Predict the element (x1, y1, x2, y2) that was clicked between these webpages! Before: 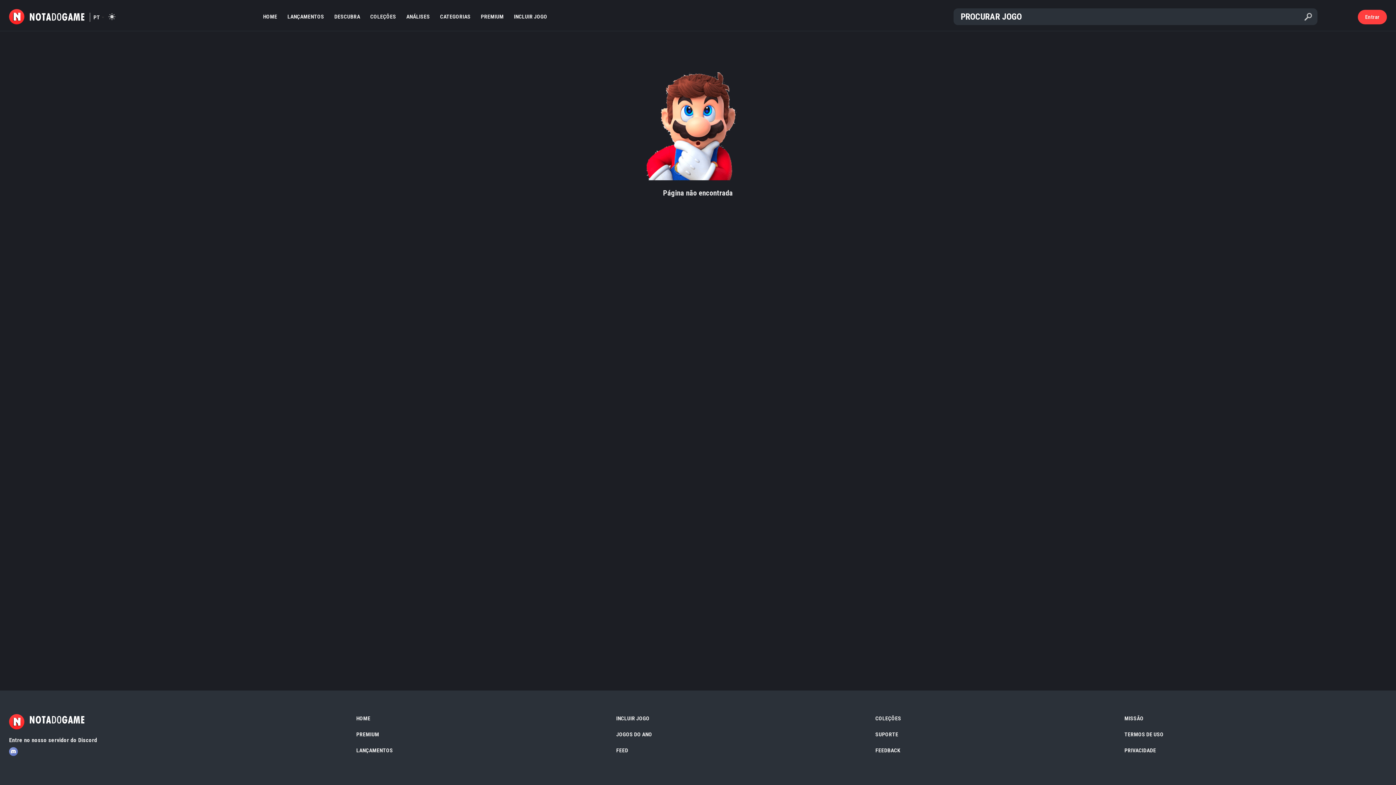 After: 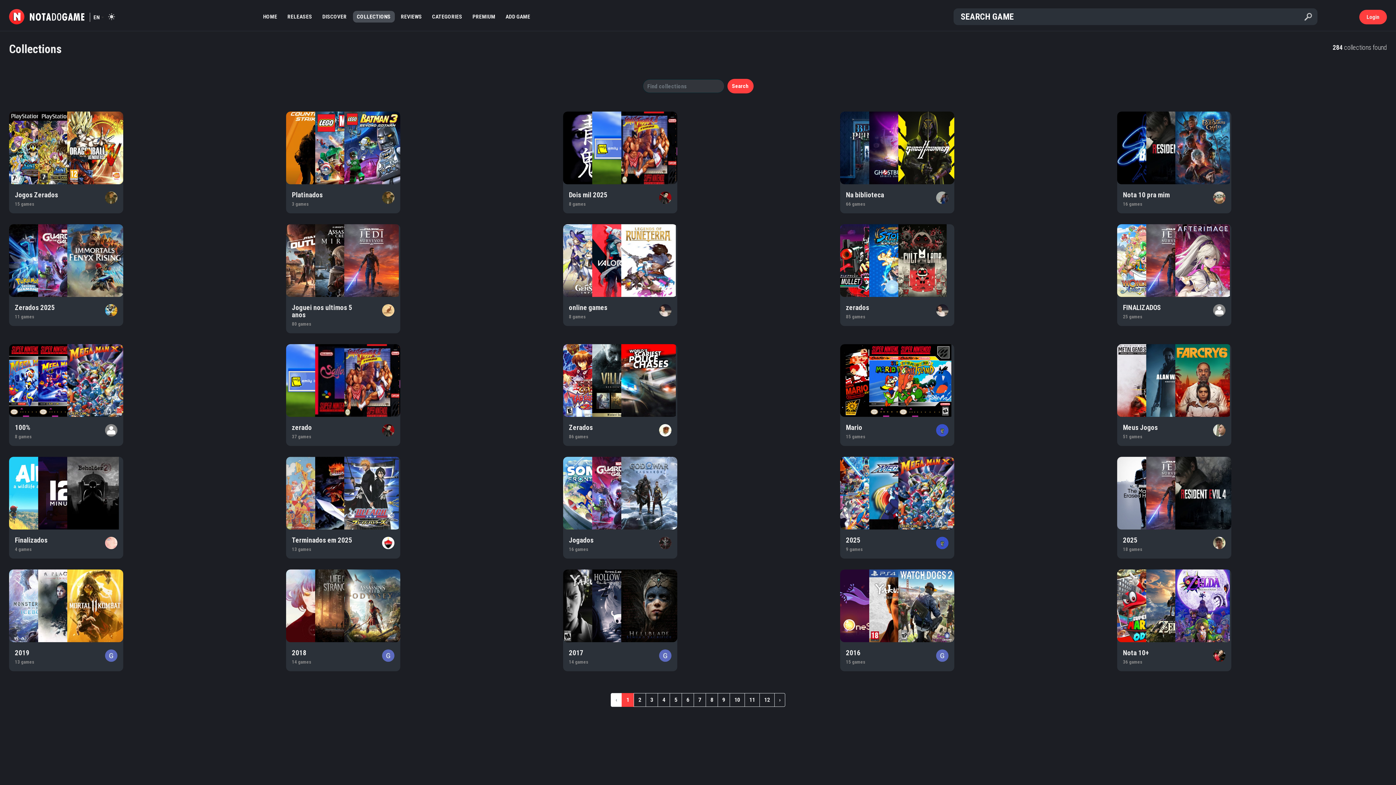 Action: label: COLEÇÕES bbox: (366, 10, 400, 22)